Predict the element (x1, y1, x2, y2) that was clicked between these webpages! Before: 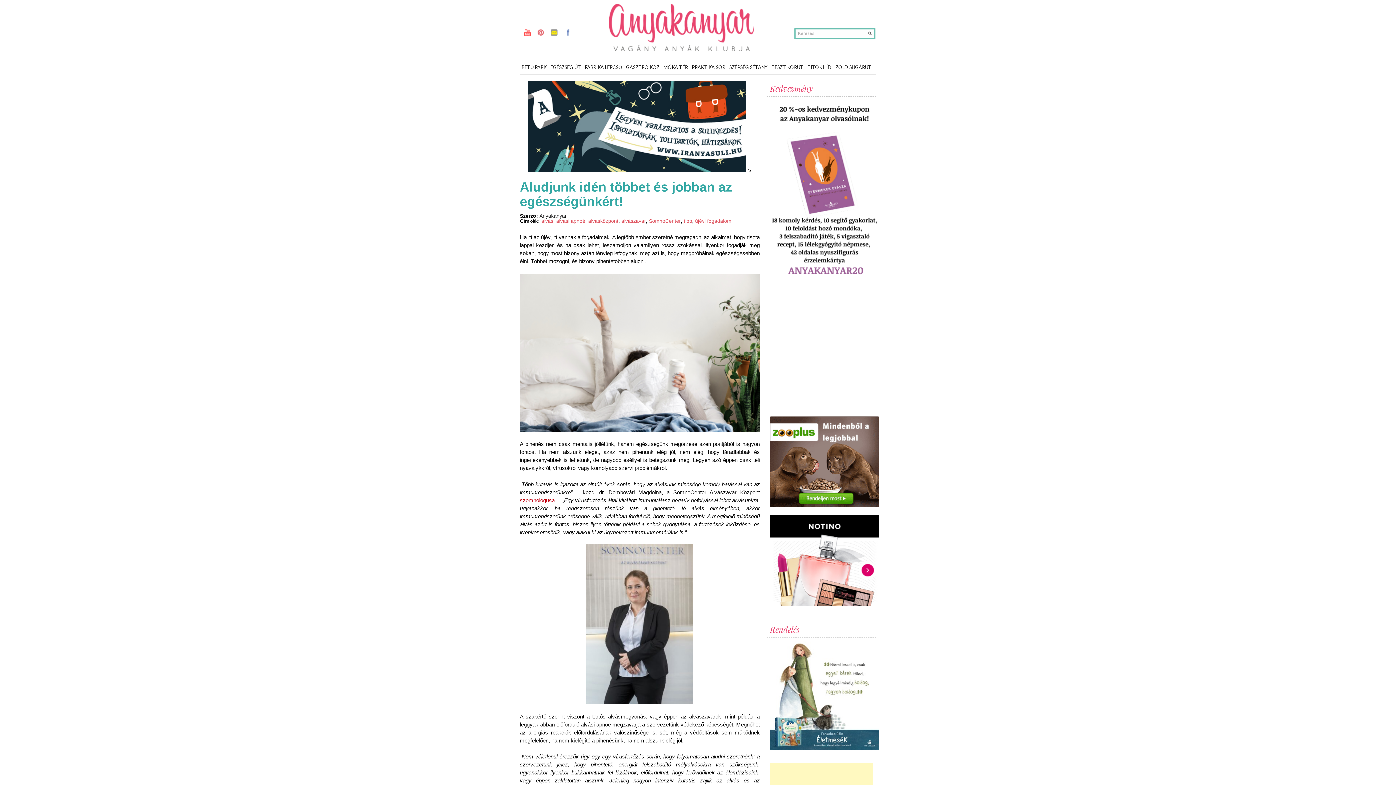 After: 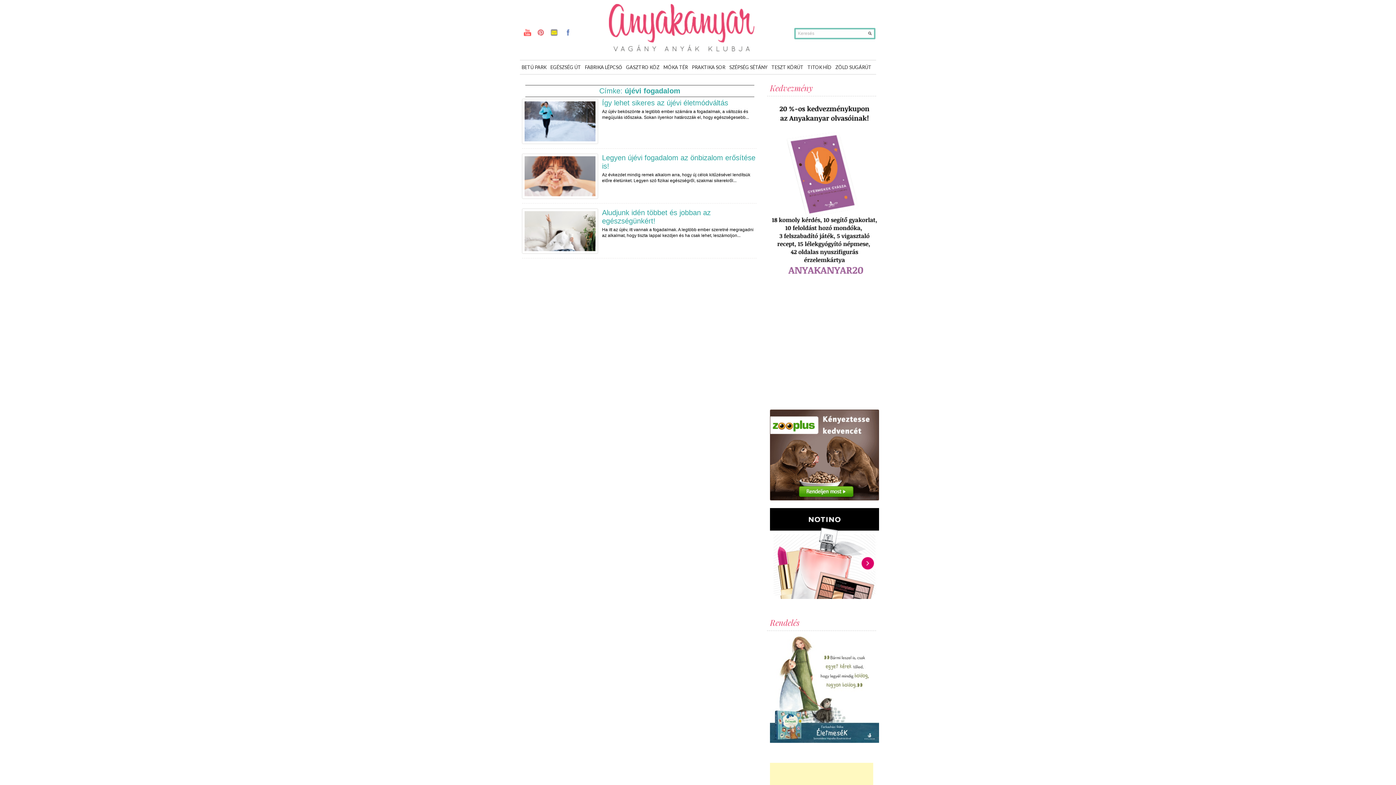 Action: bbox: (695, 218, 731, 224) label: újévi fogadalom